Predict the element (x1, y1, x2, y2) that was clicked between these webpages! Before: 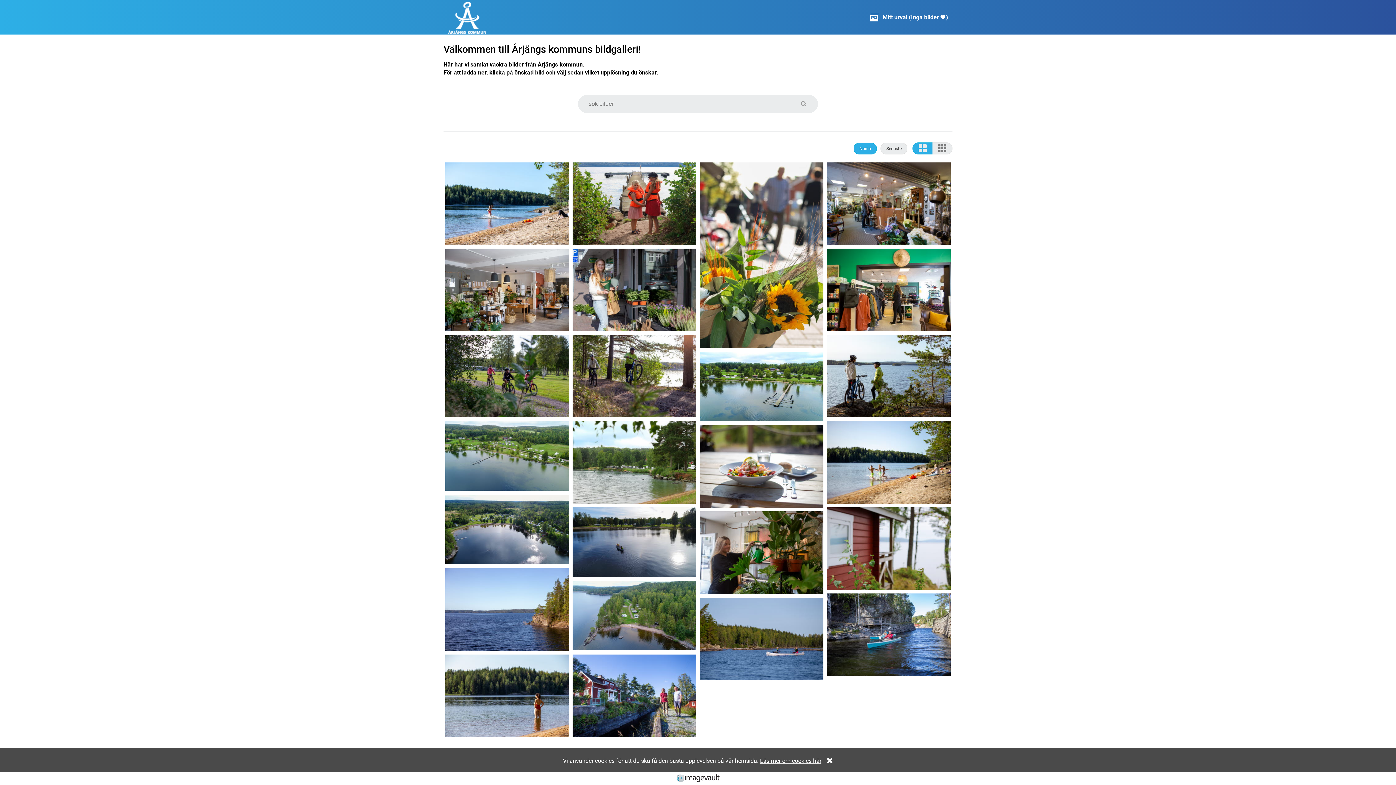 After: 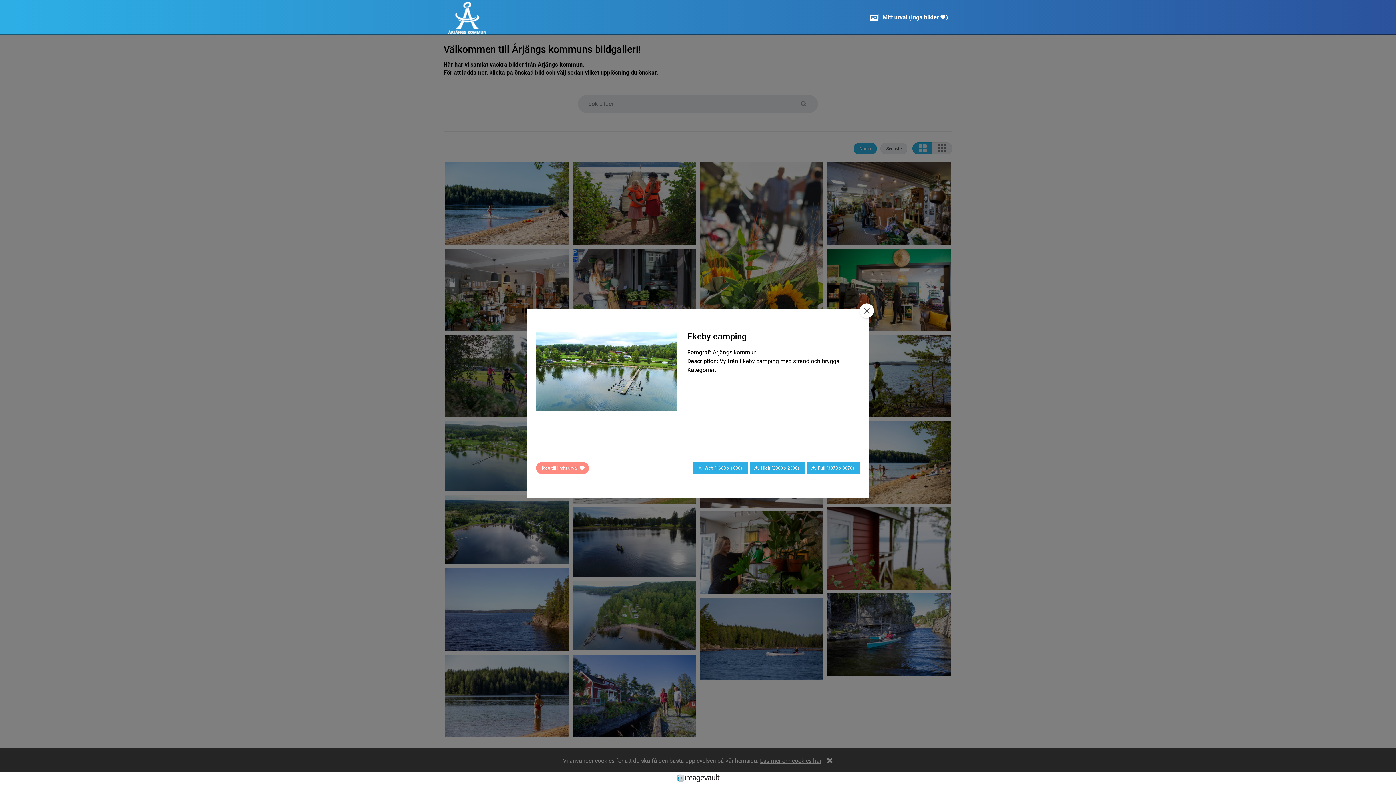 Action: bbox: (700, 352, 823, 422)